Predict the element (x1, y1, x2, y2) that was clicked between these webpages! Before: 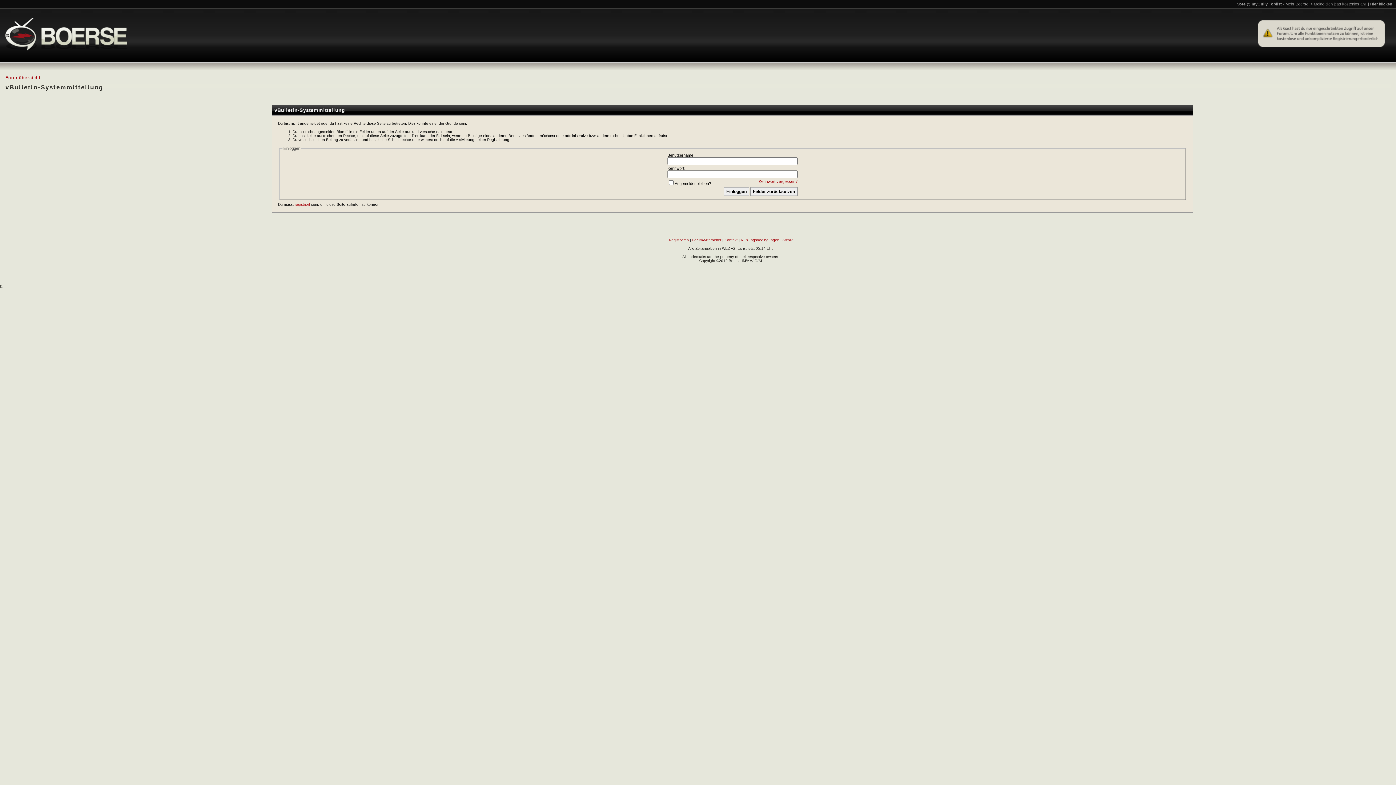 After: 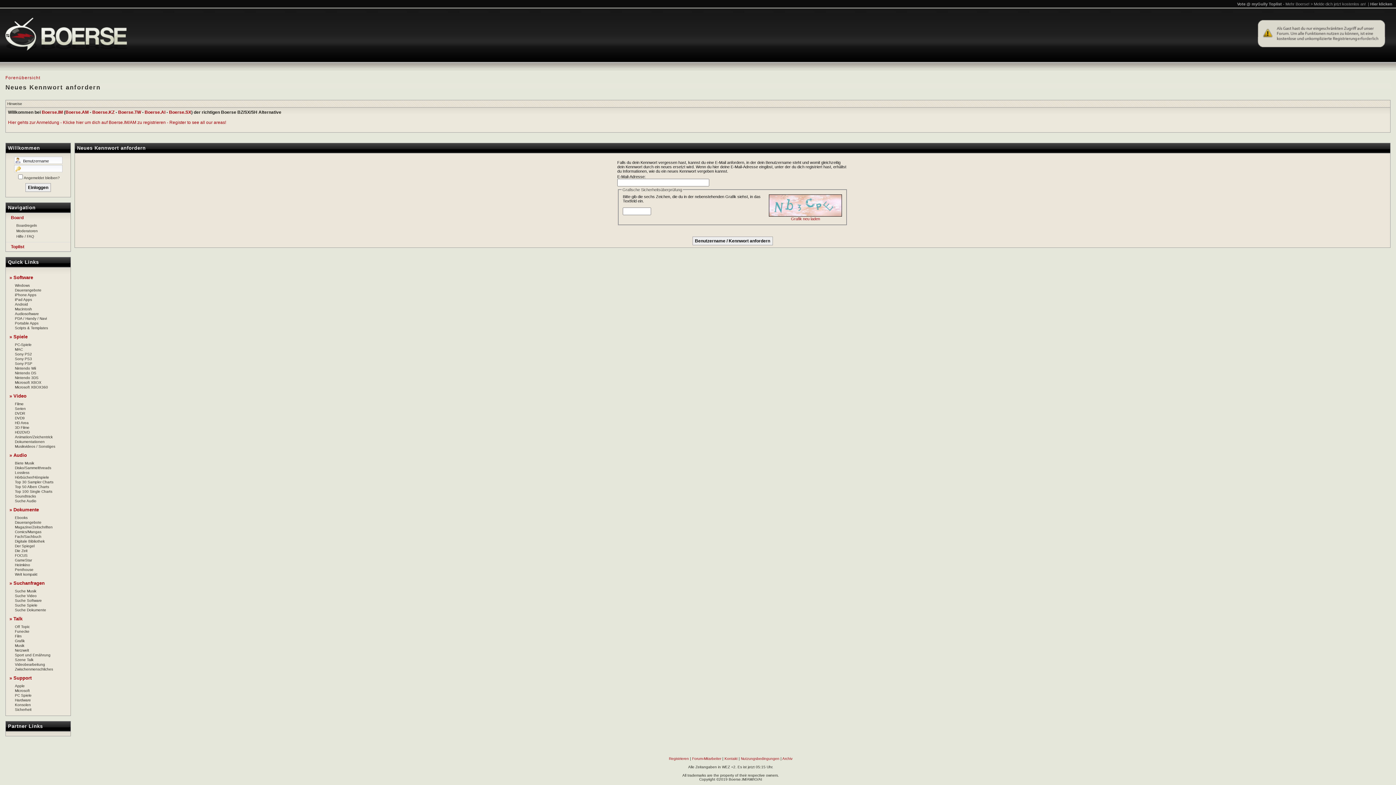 Action: bbox: (758, 179, 797, 183) label: Kennwort vergessen?